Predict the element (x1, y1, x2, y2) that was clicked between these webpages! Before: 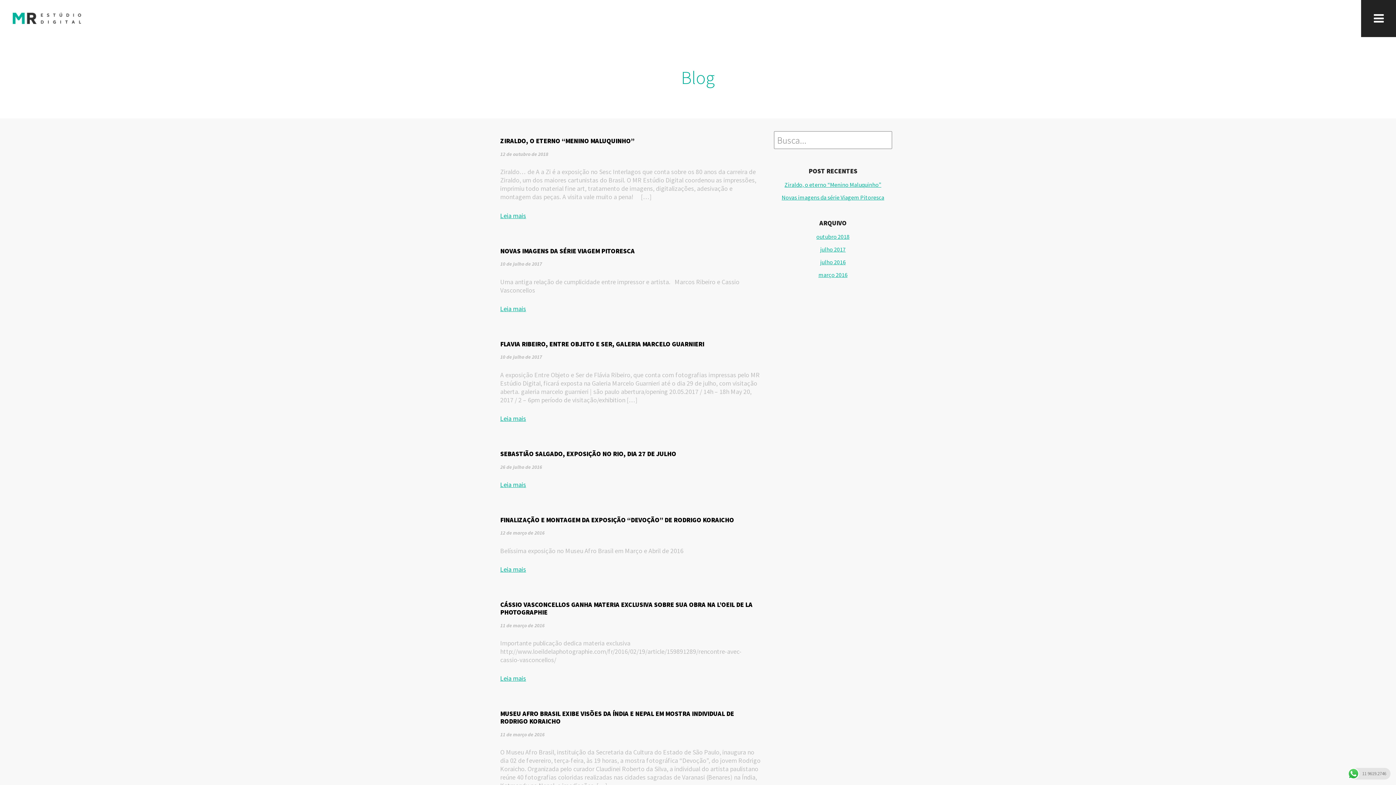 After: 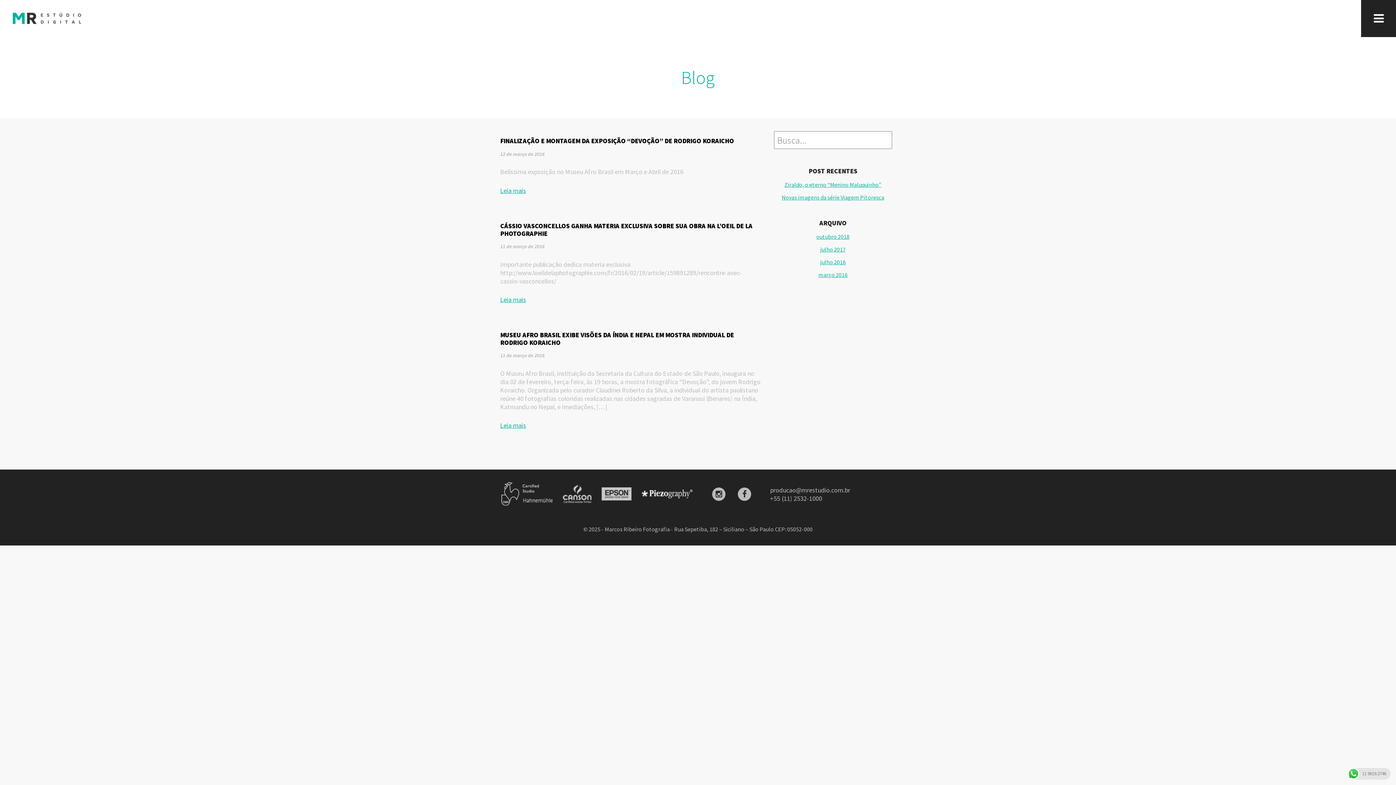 Action: bbox: (818, 271, 847, 278) label: março 2016